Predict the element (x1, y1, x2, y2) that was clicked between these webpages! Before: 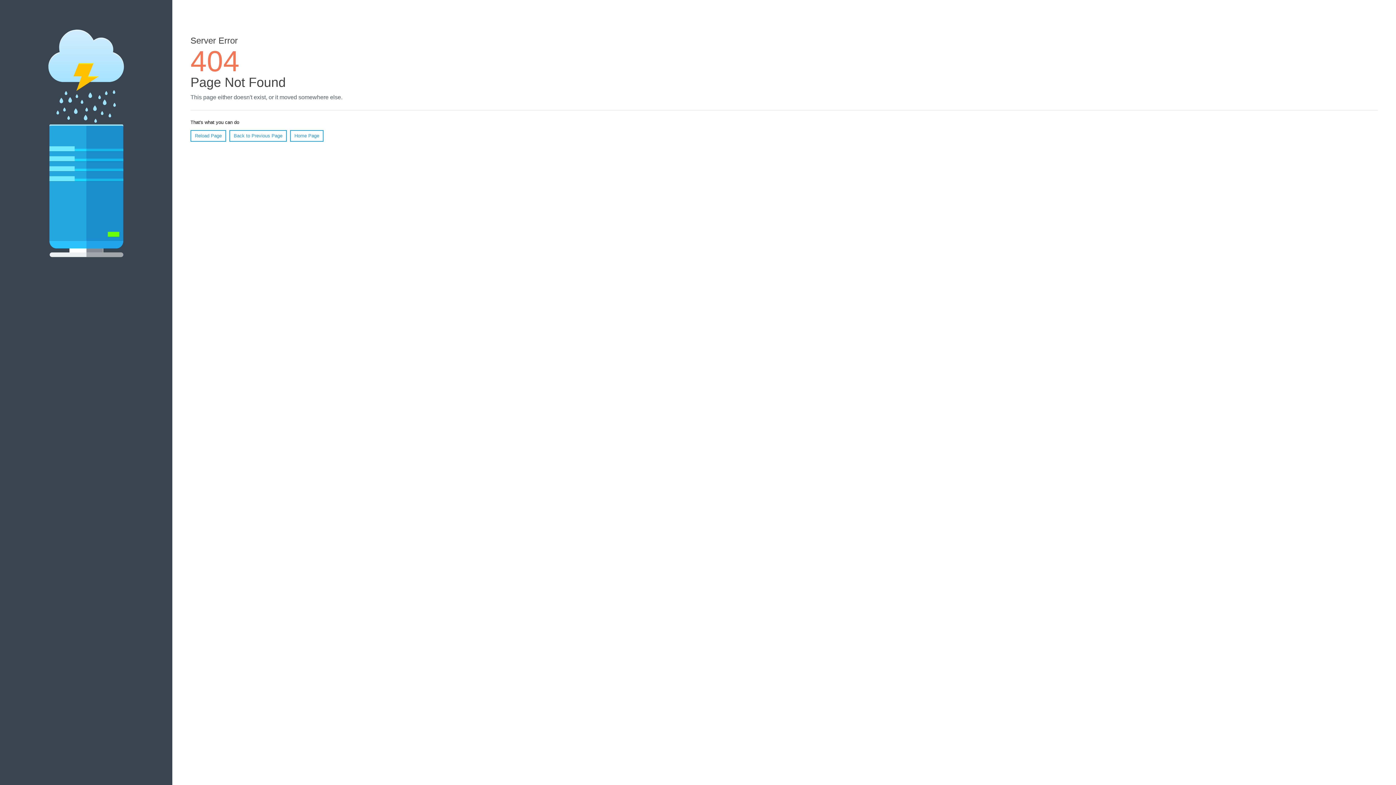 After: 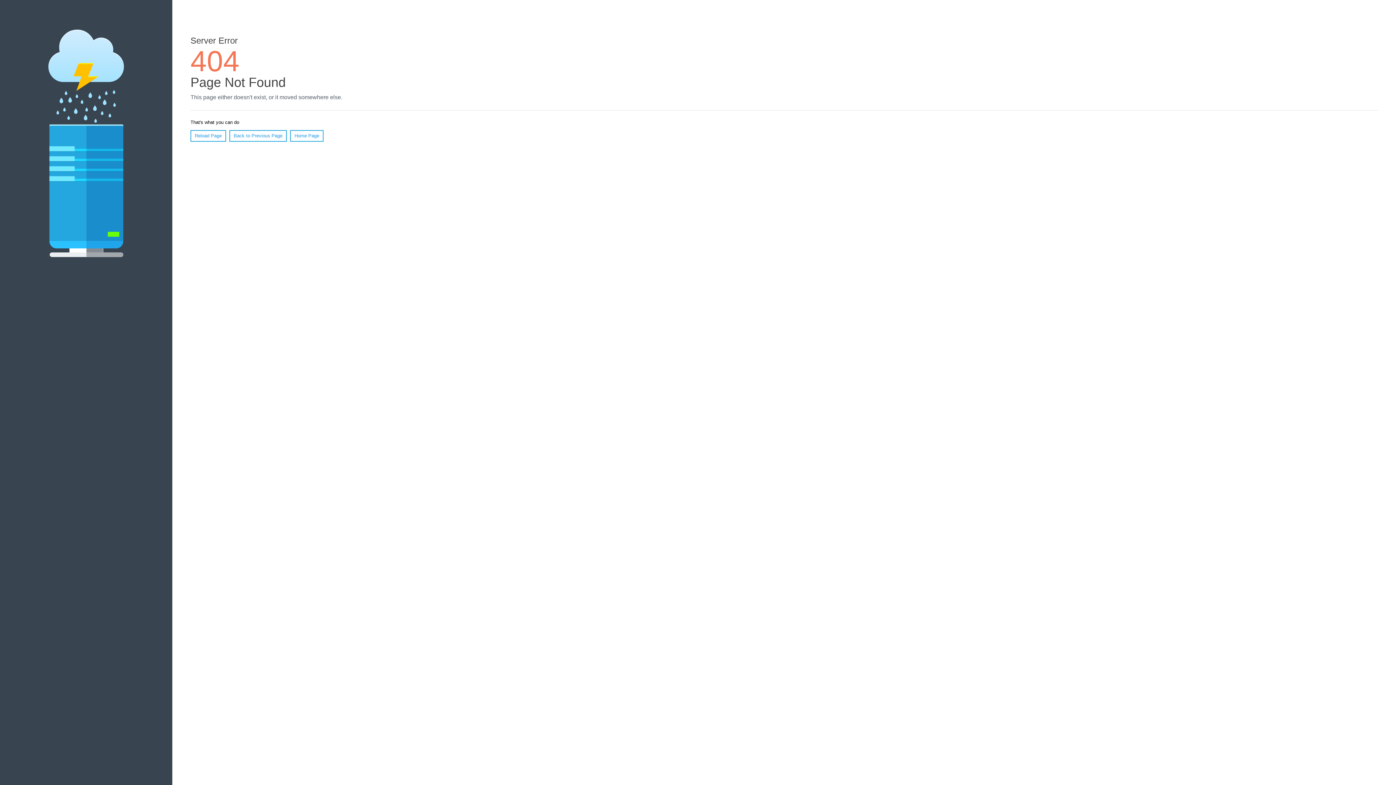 Action: bbox: (190, 130, 226, 141) label: Reload Page